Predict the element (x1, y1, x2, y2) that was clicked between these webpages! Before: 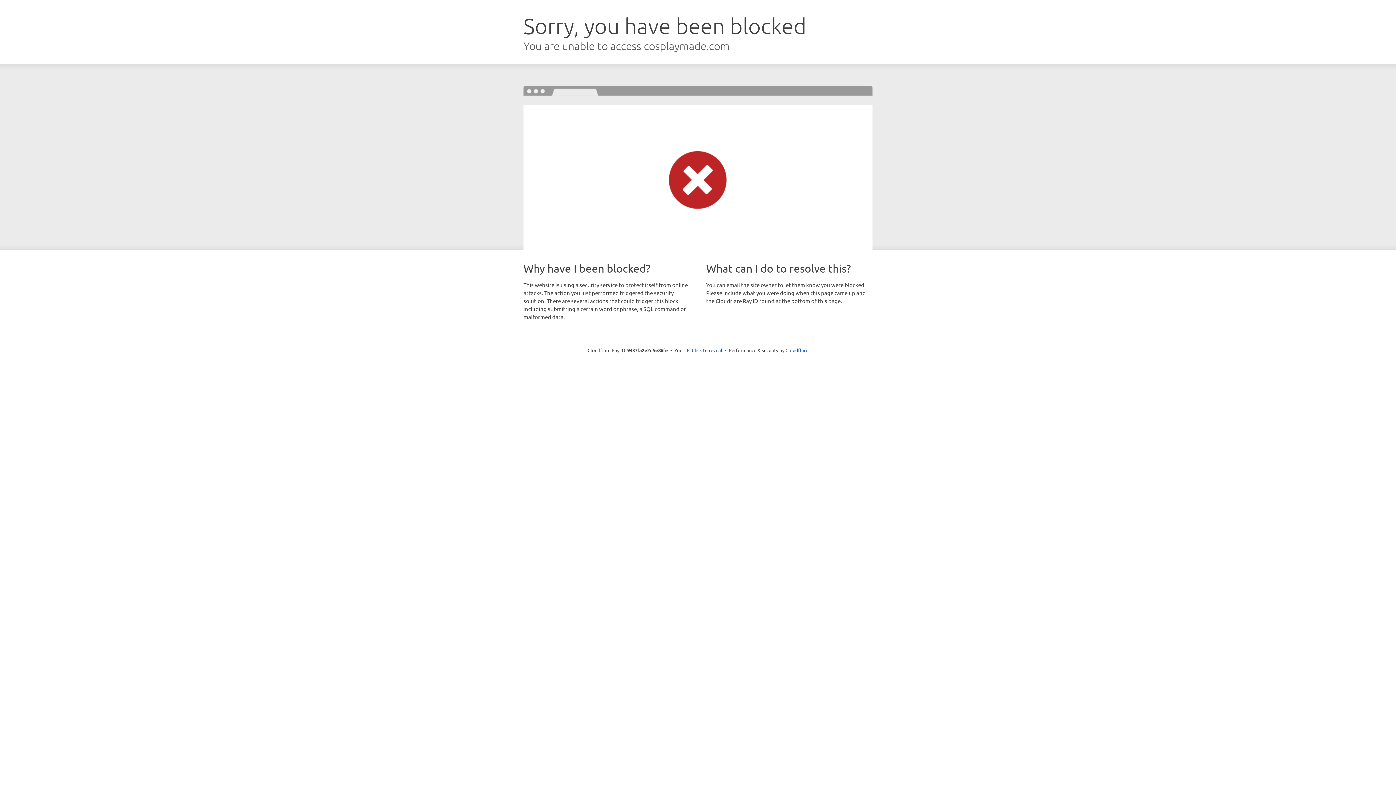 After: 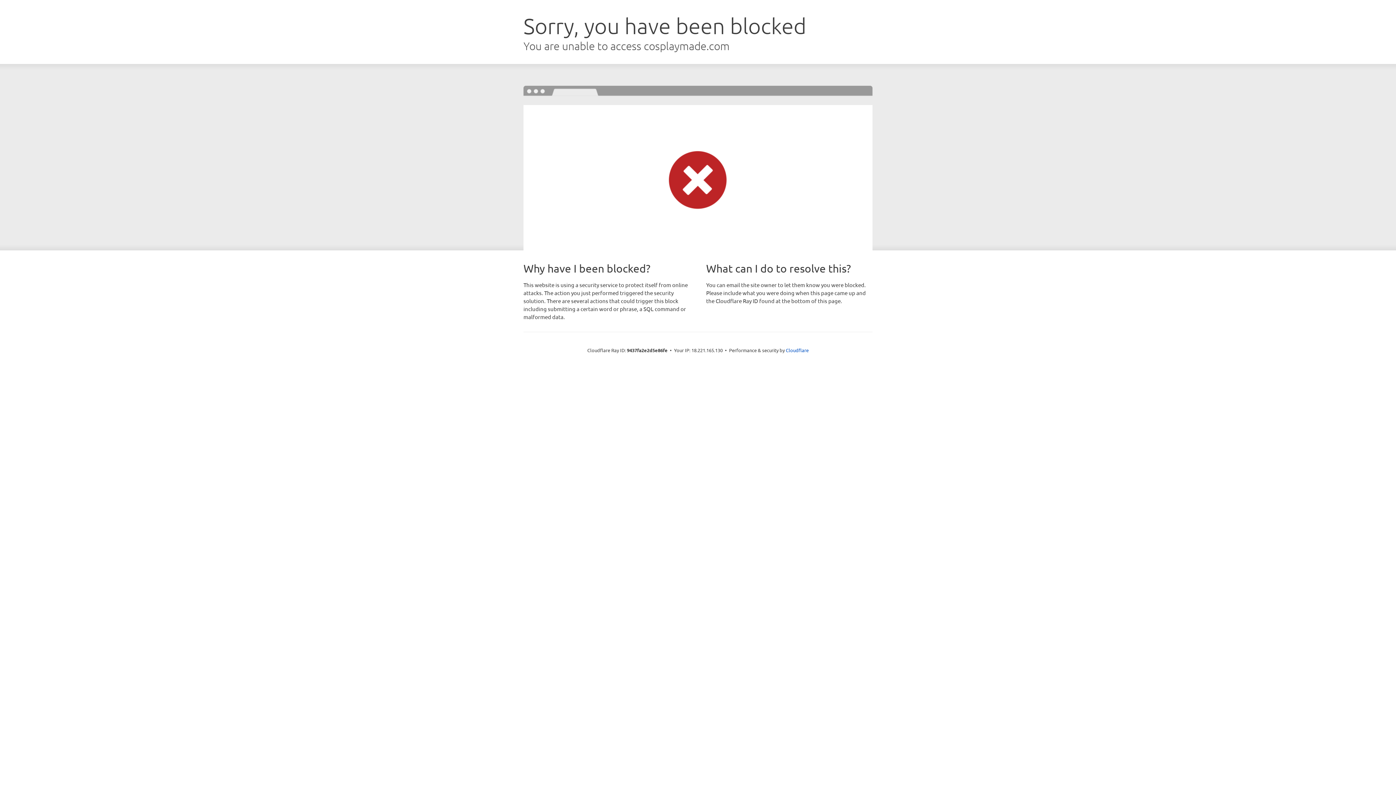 Action: label: Click to reveal bbox: (692, 346, 722, 353)